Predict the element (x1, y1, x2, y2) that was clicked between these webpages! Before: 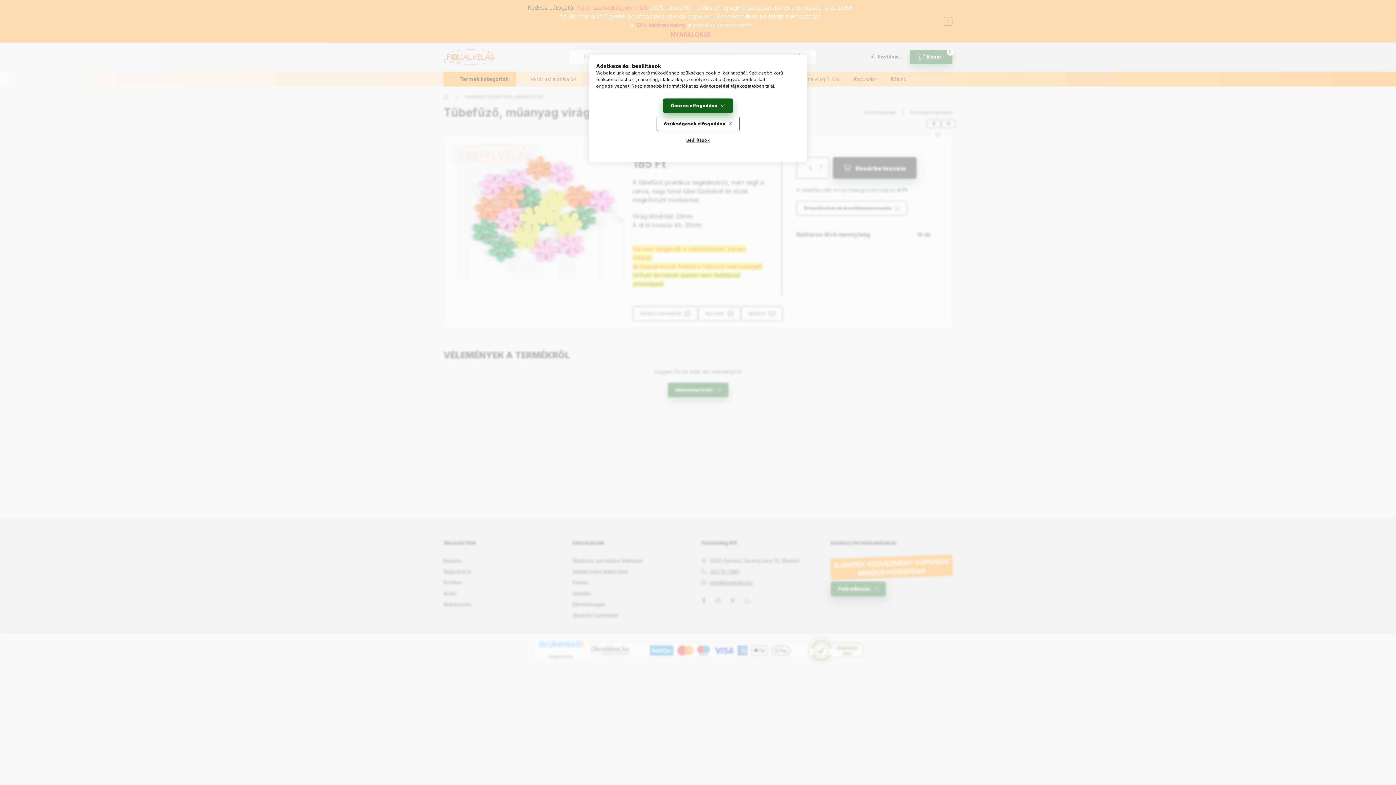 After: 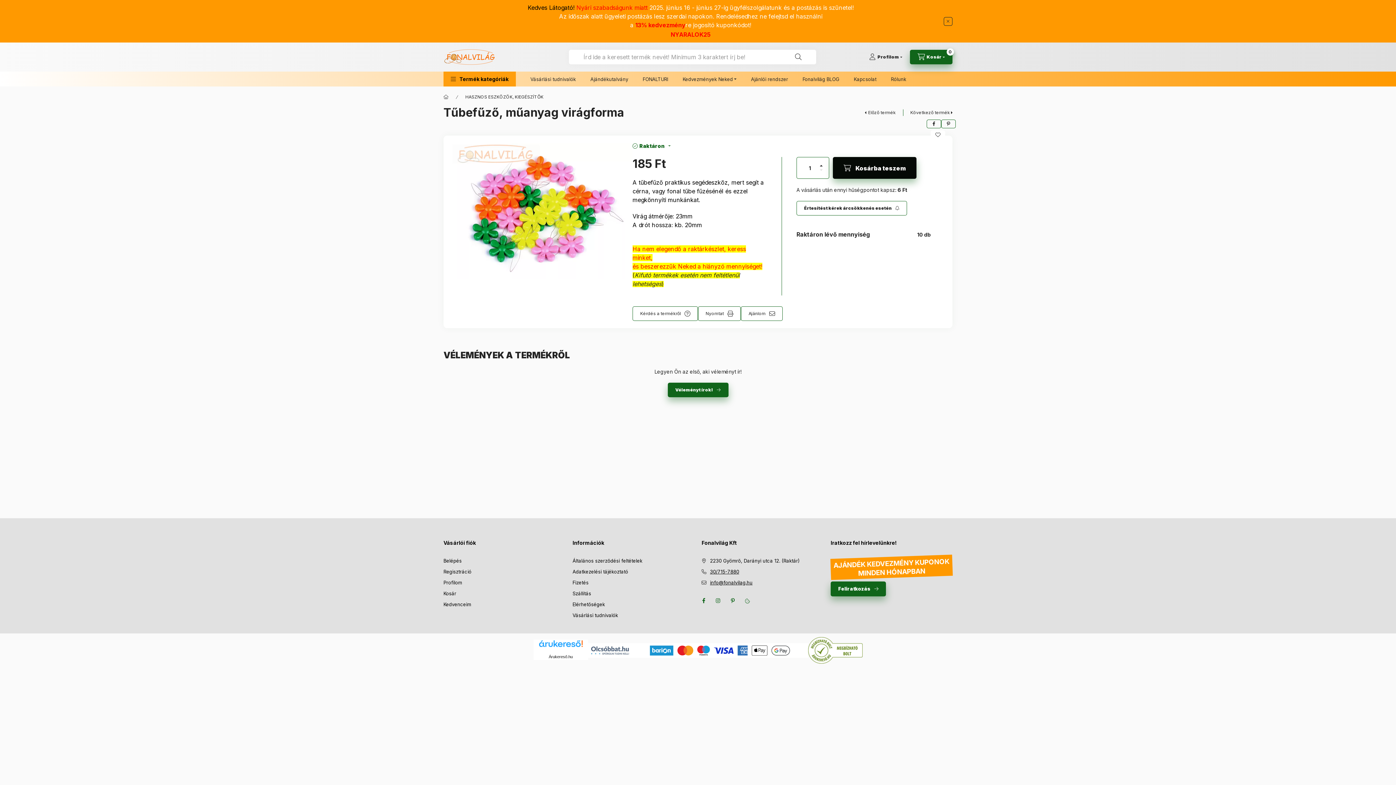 Action: label: Összes elfogadása bbox: (663, 98, 733, 113)